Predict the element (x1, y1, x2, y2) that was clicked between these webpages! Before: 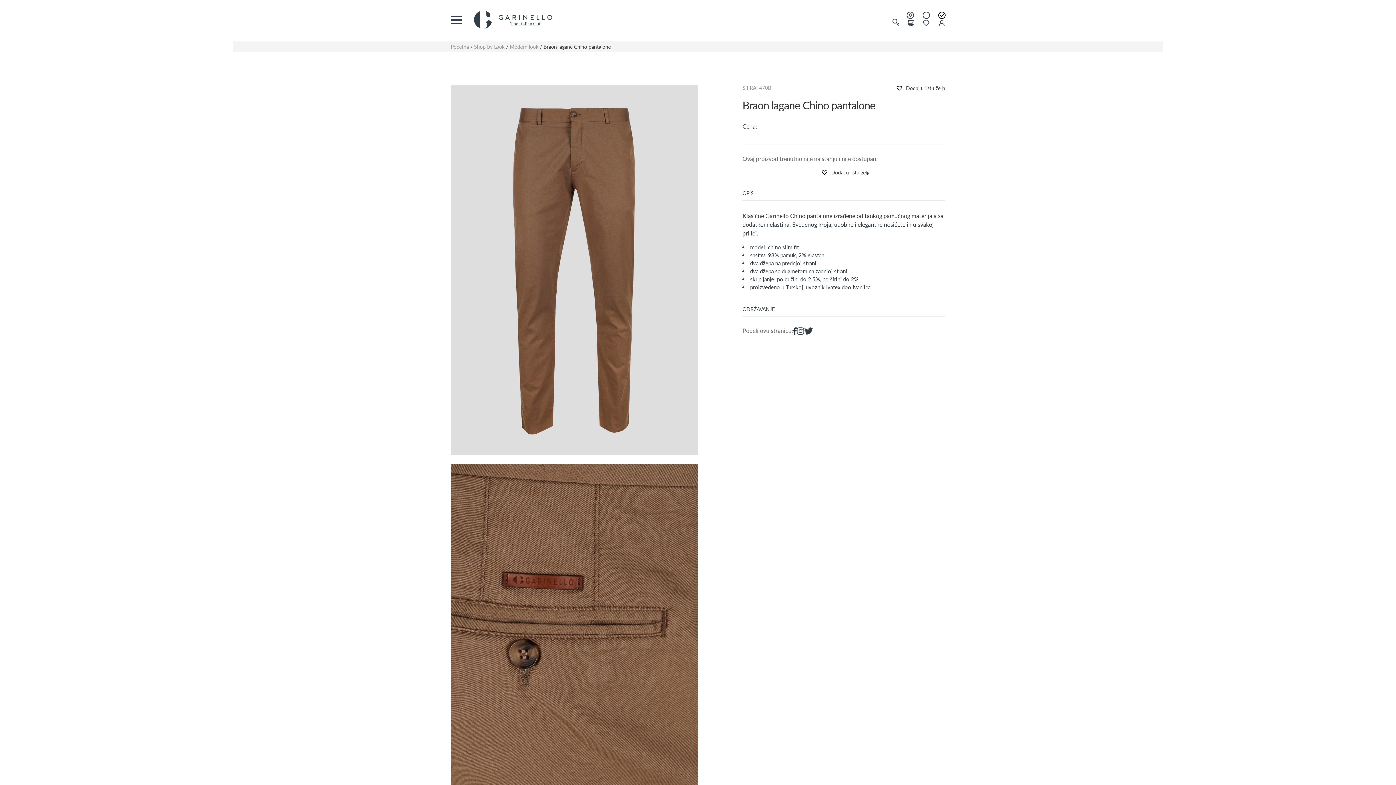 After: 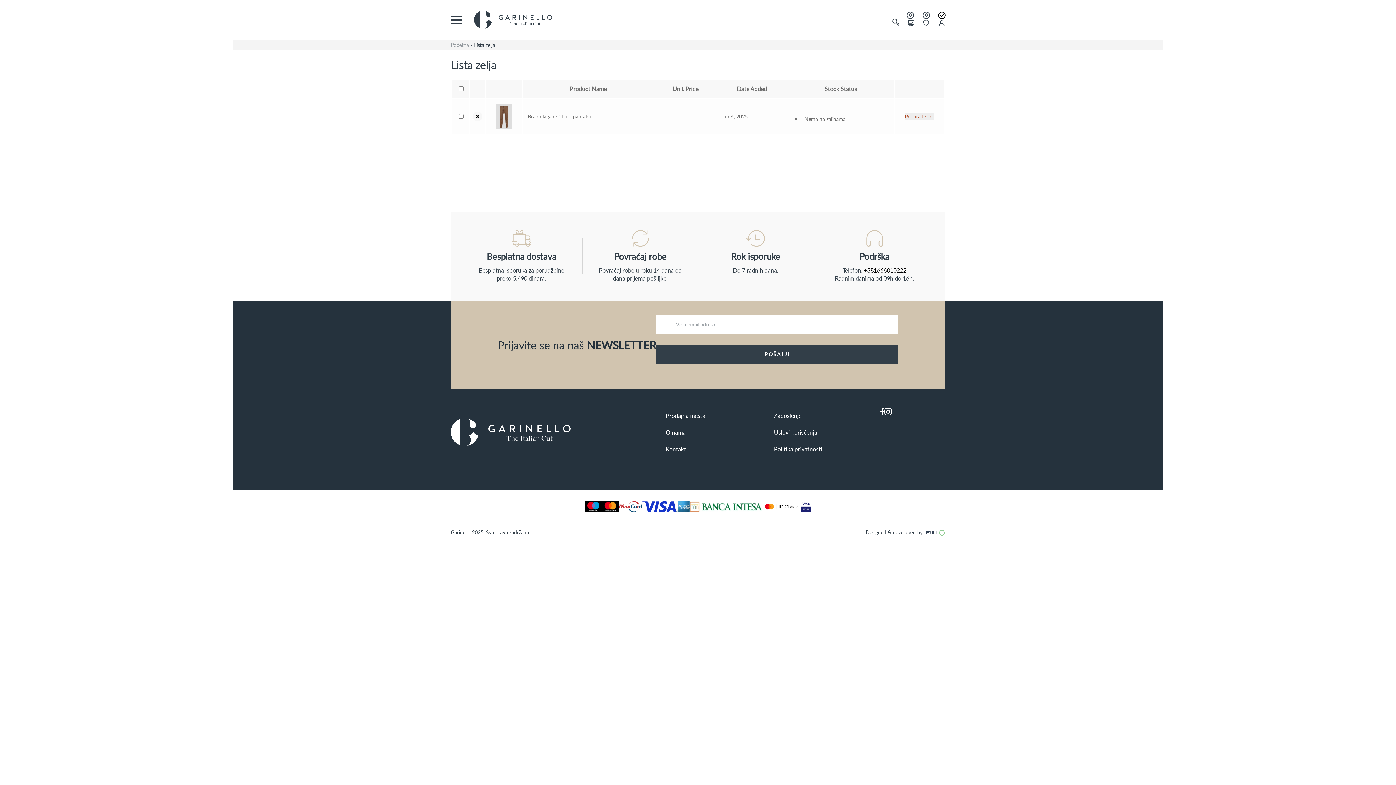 Action: label: Dodaj u listu želja bbox: (896, 84, 945, 91)